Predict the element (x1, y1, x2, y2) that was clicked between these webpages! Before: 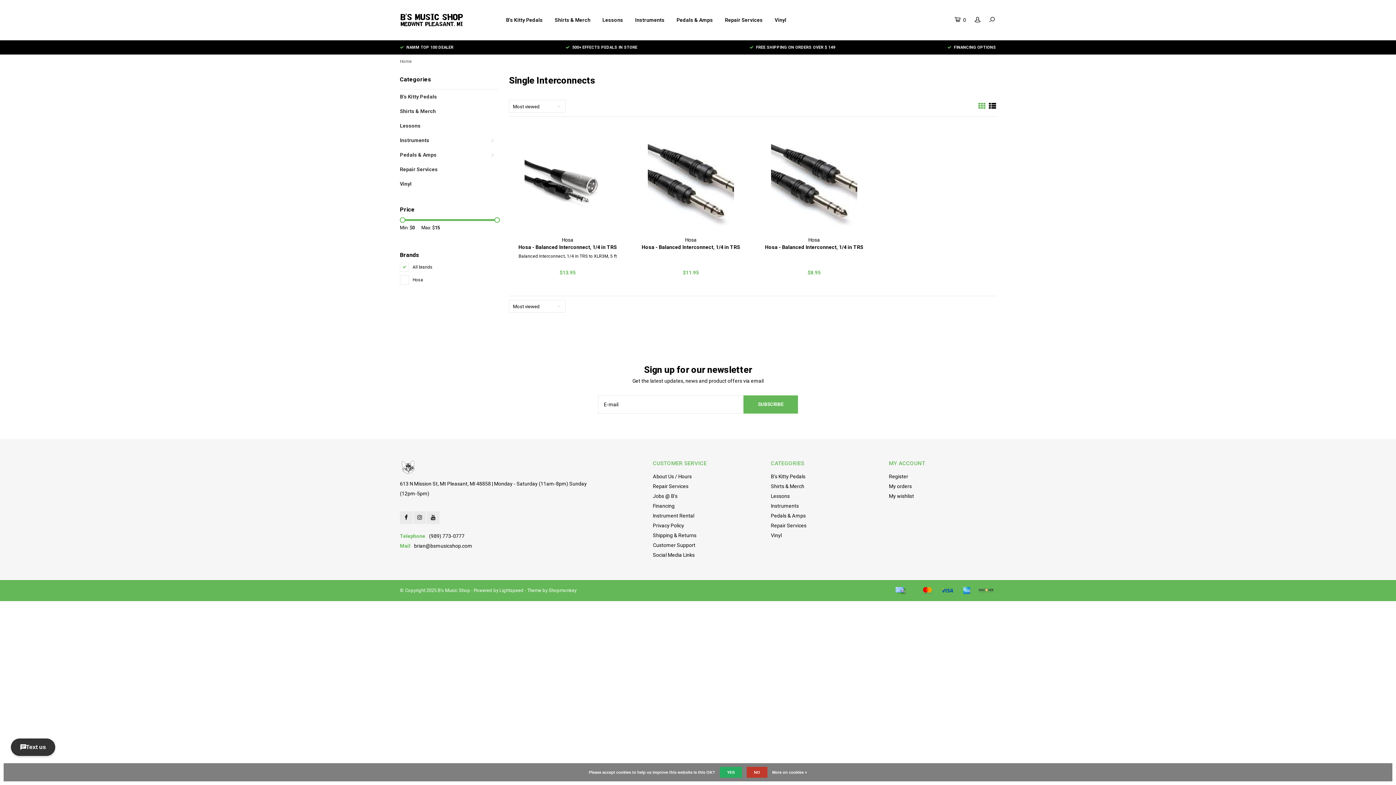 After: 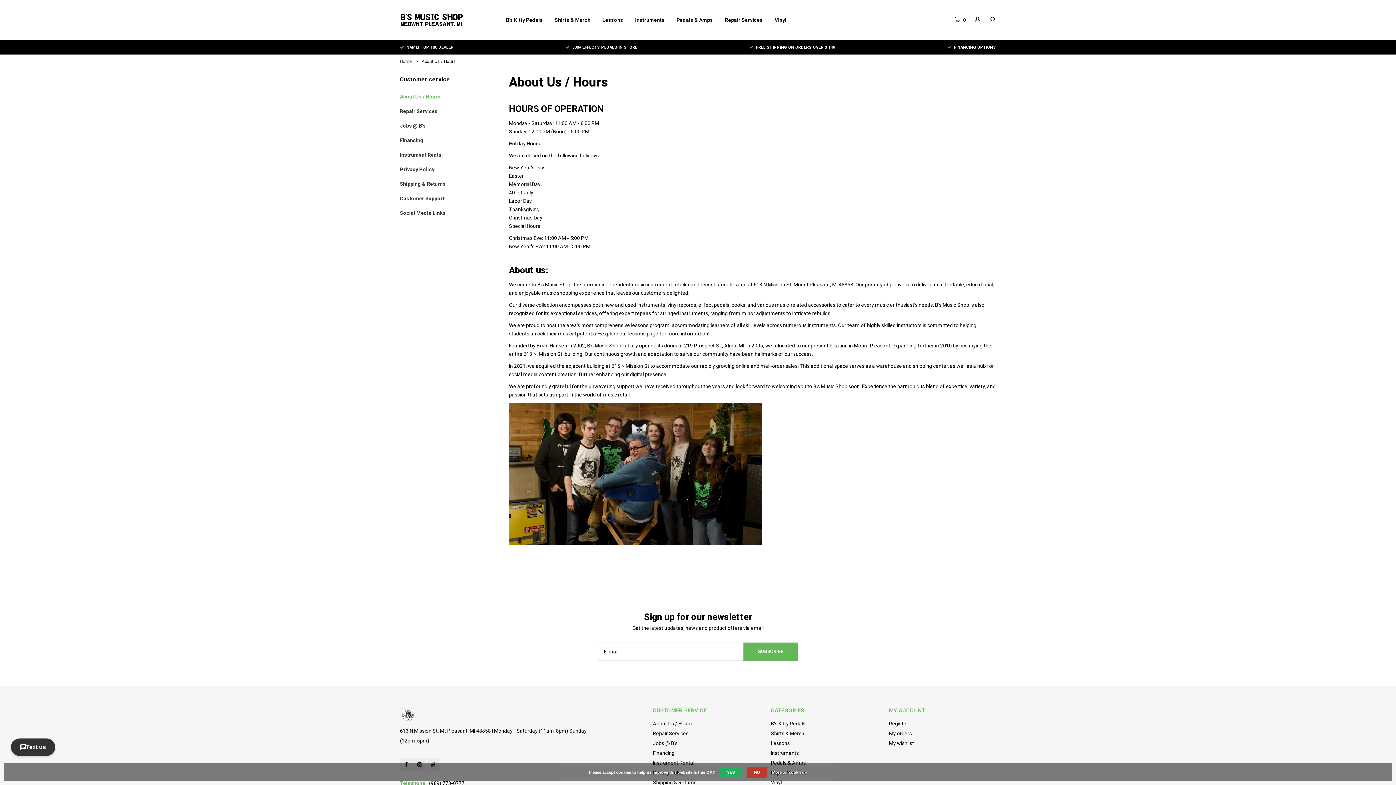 Action: bbox: (653, 473, 691, 479) label: About Us / Hours